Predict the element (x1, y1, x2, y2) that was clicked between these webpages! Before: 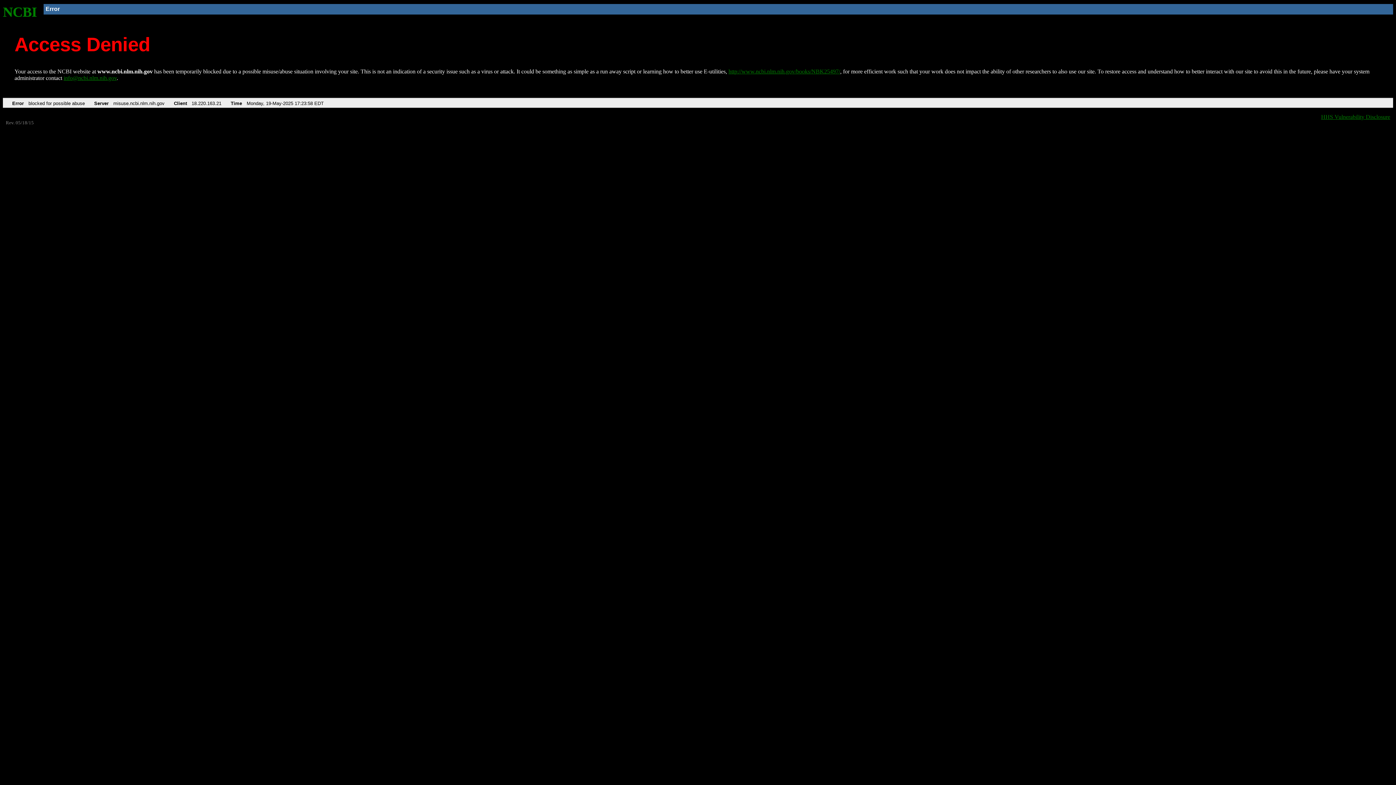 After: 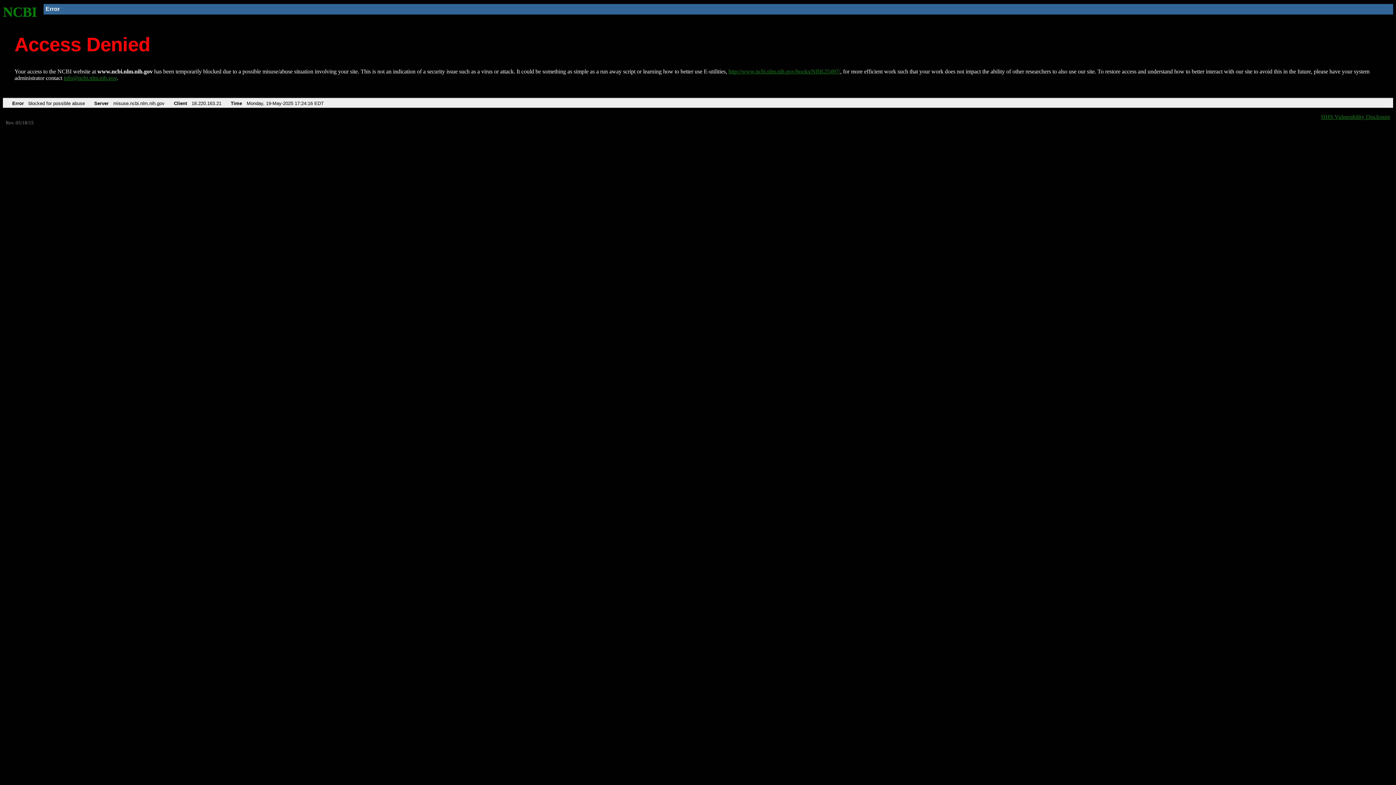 Action: bbox: (728, 68, 840, 74) label: http://www.ncbi.nlm.nih.gov/books/NBK25497/